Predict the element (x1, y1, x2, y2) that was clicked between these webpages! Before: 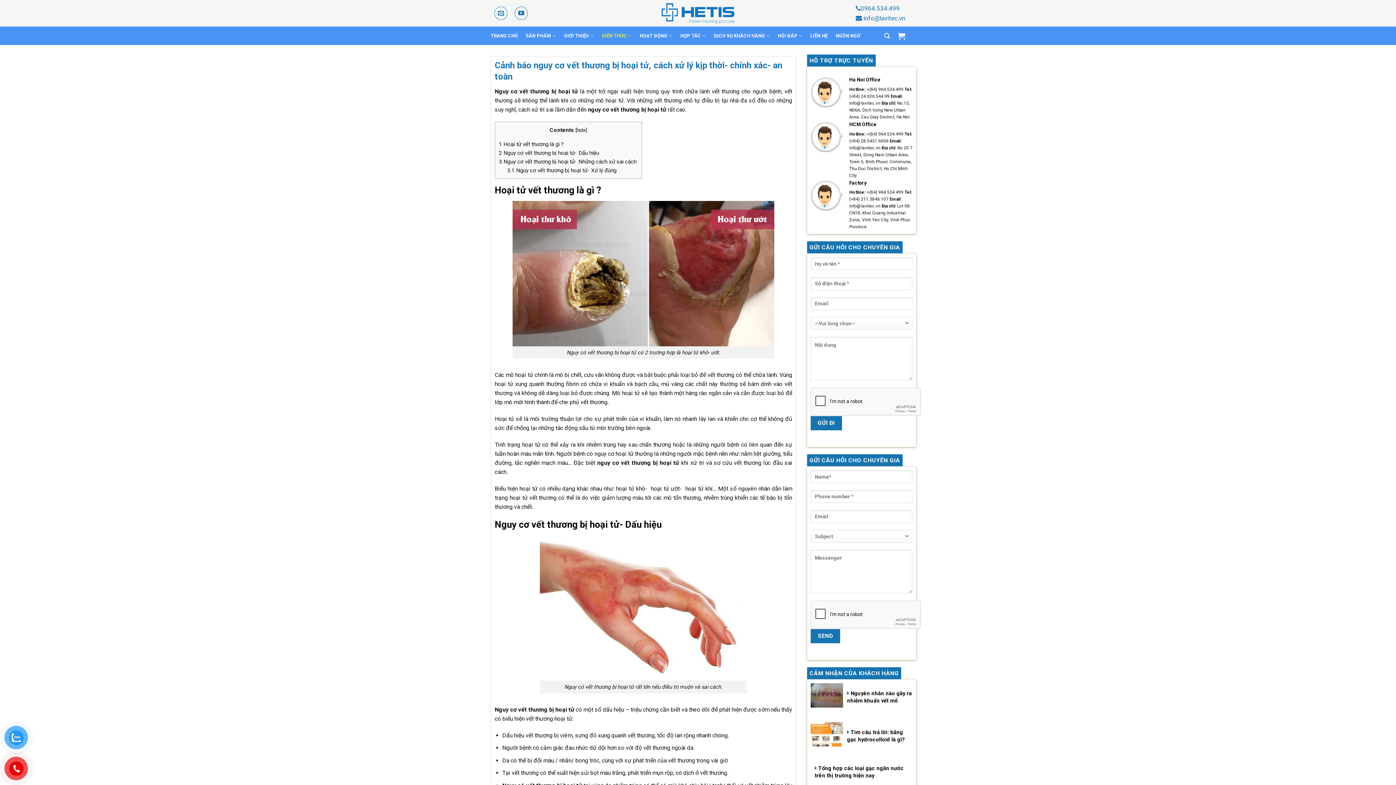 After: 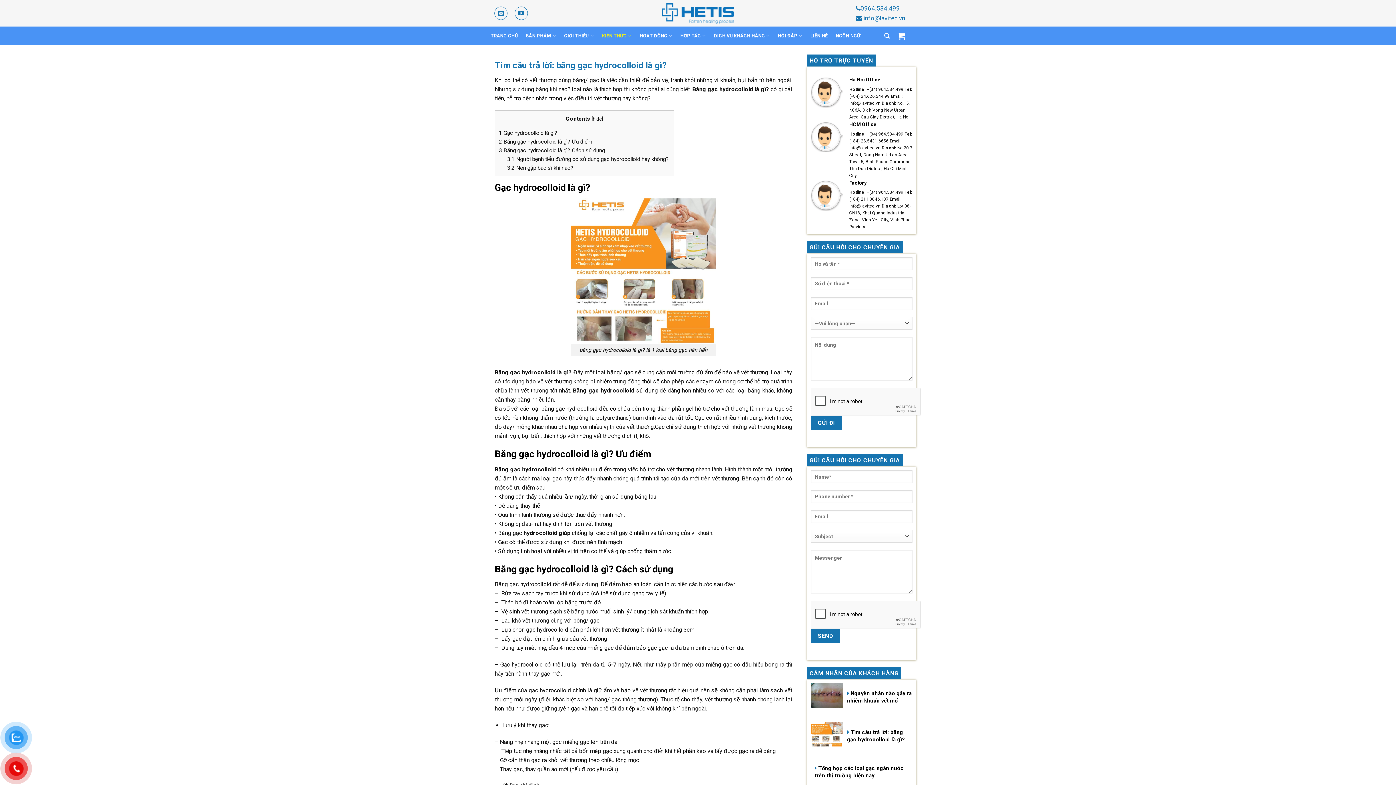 Action: label: 	
Tìm câu trả lời: băng gạc hydrocolloid là gì? bbox: (810, 722, 912, 747)